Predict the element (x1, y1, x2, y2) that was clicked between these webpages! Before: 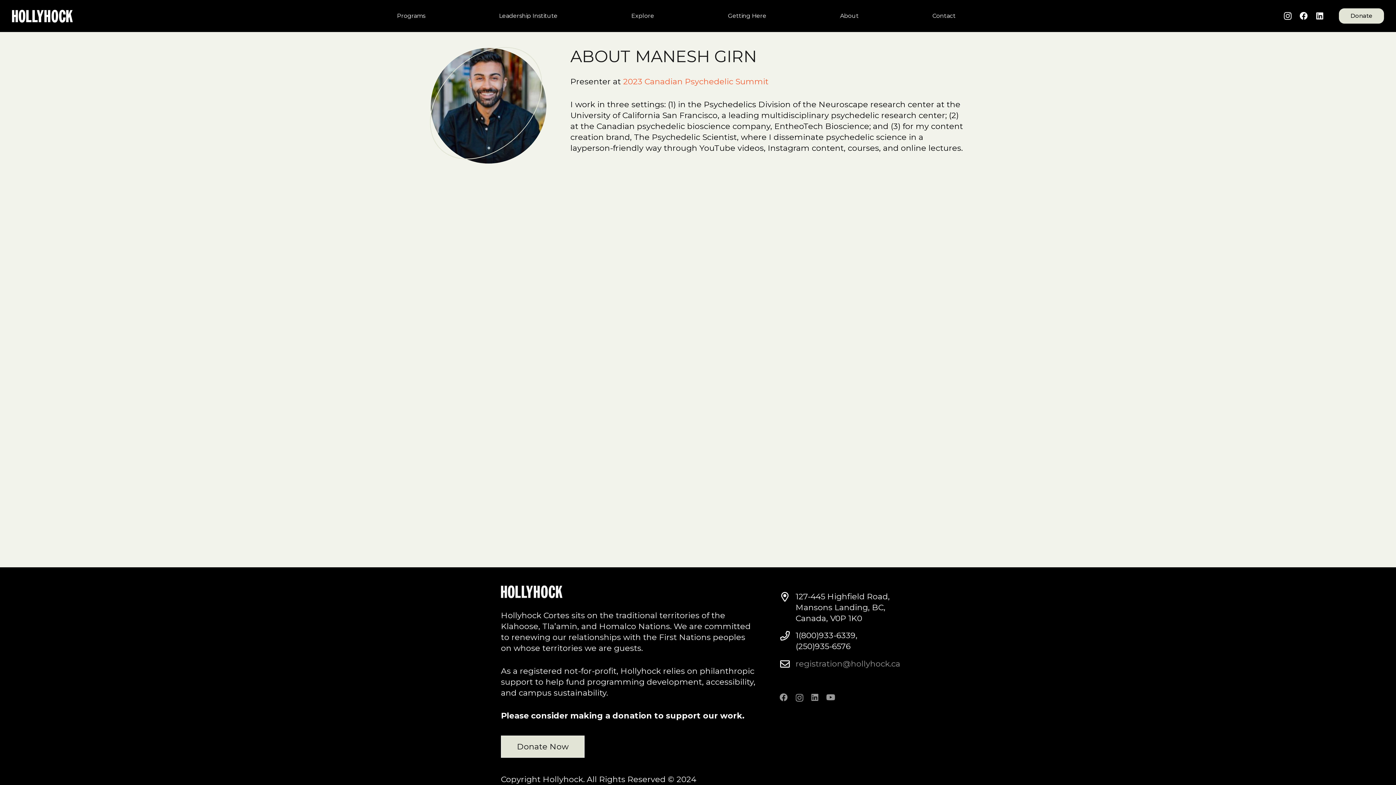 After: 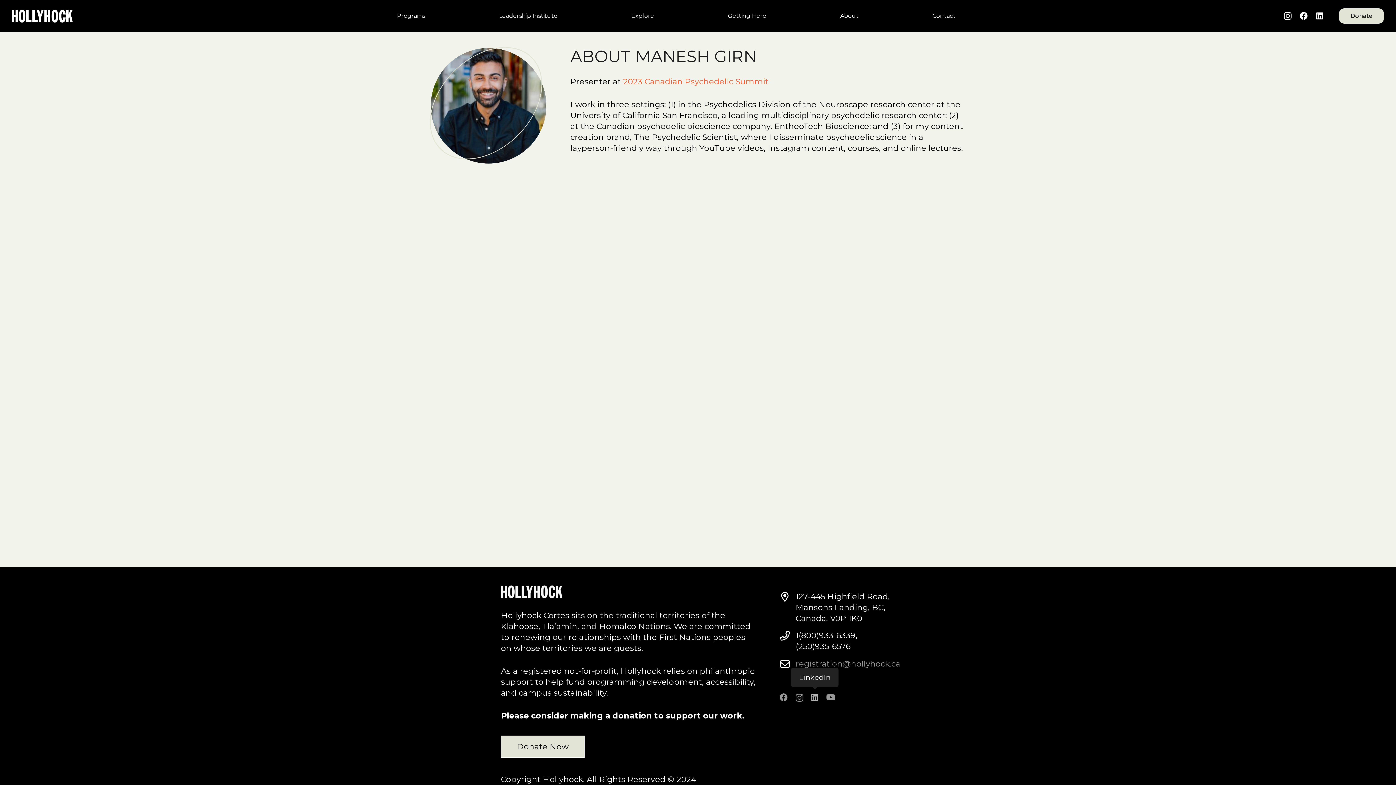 Action: bbox: (811, 693, 818, 701) label: LinkedIn